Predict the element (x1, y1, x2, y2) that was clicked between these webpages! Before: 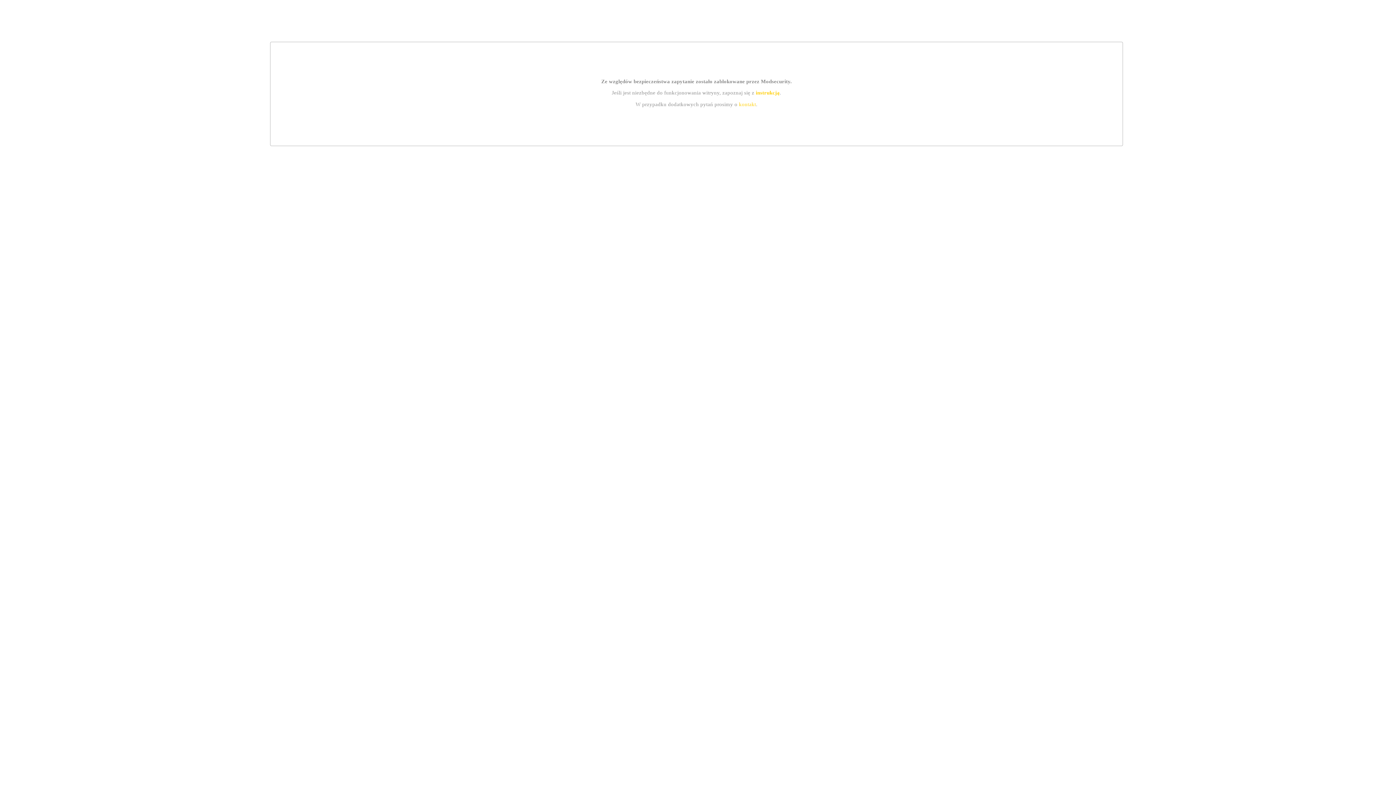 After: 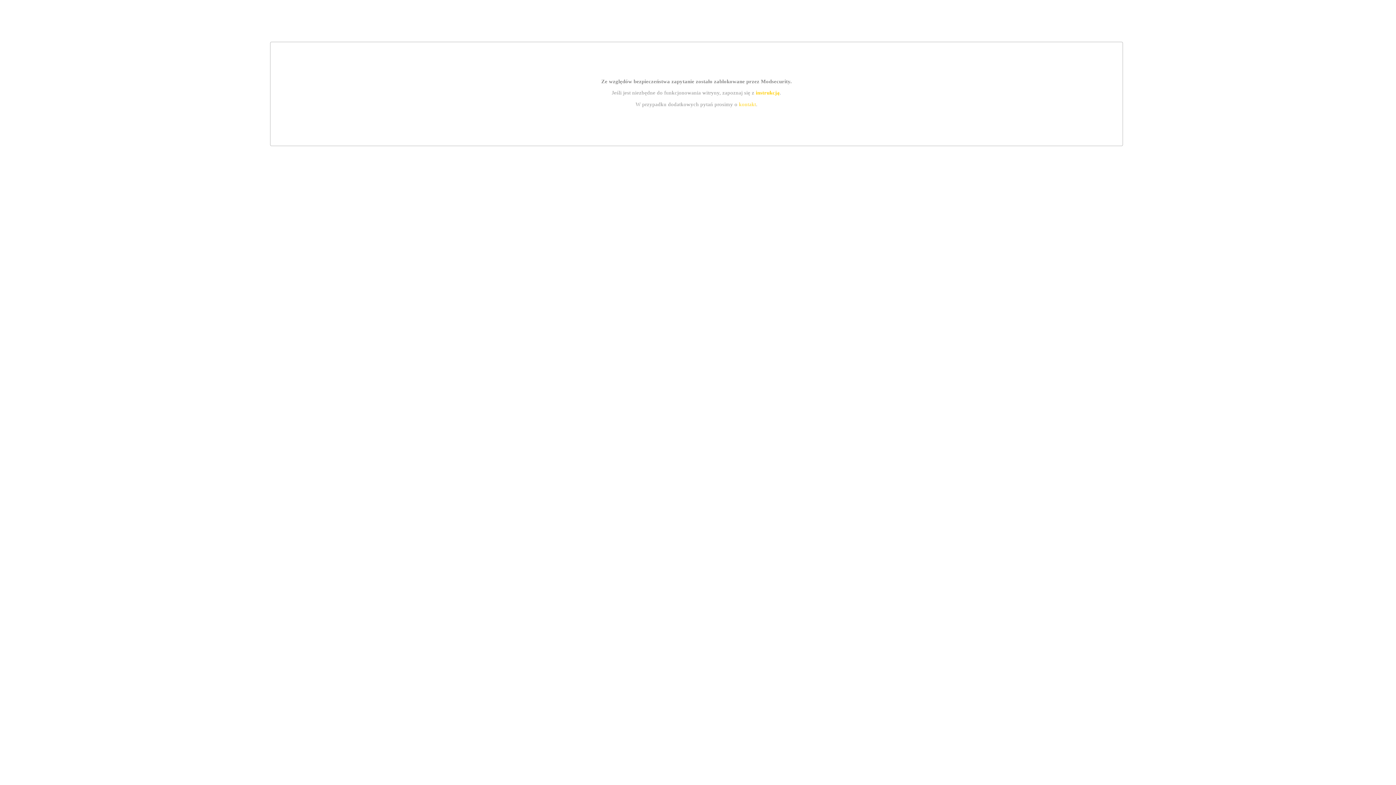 Action: label: instrukcją bbox: (755, 89, 779, 95)